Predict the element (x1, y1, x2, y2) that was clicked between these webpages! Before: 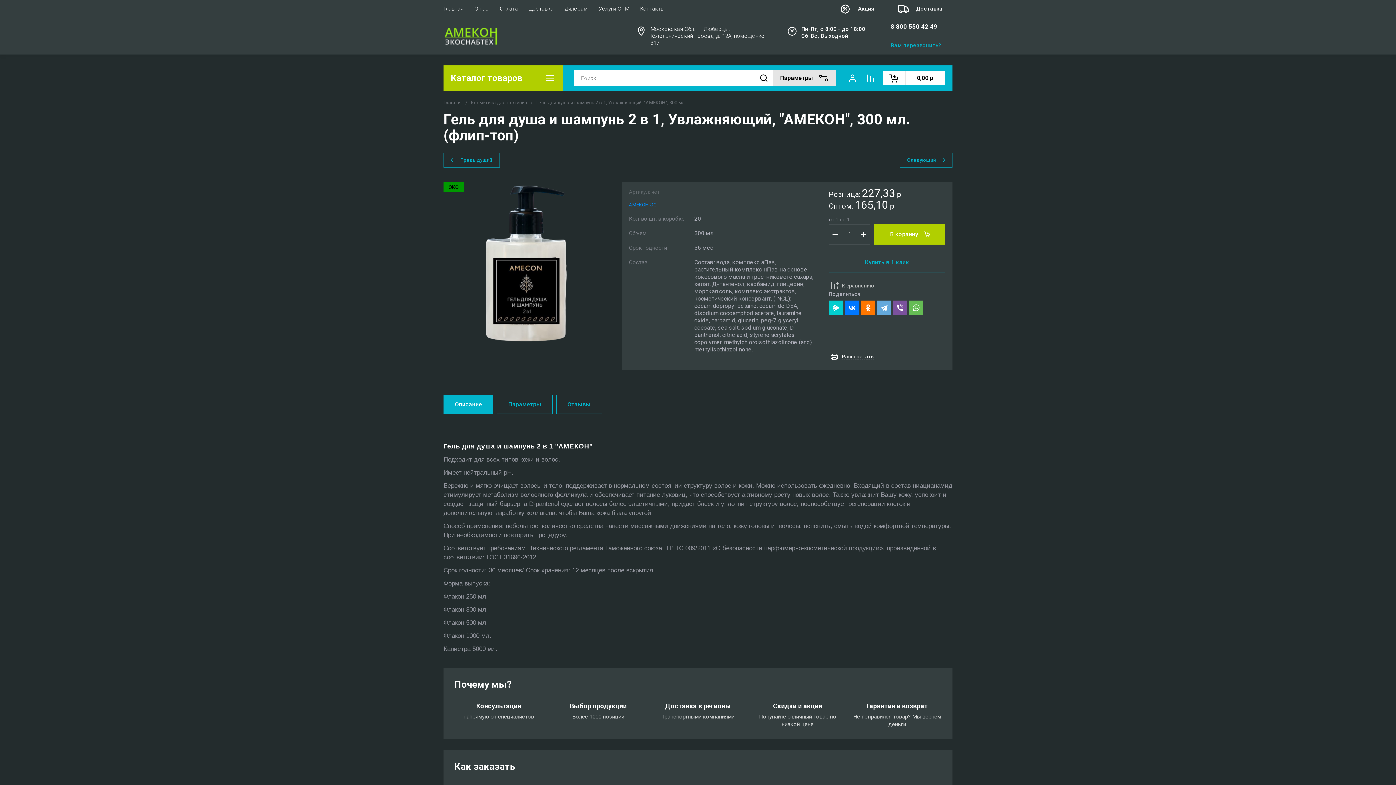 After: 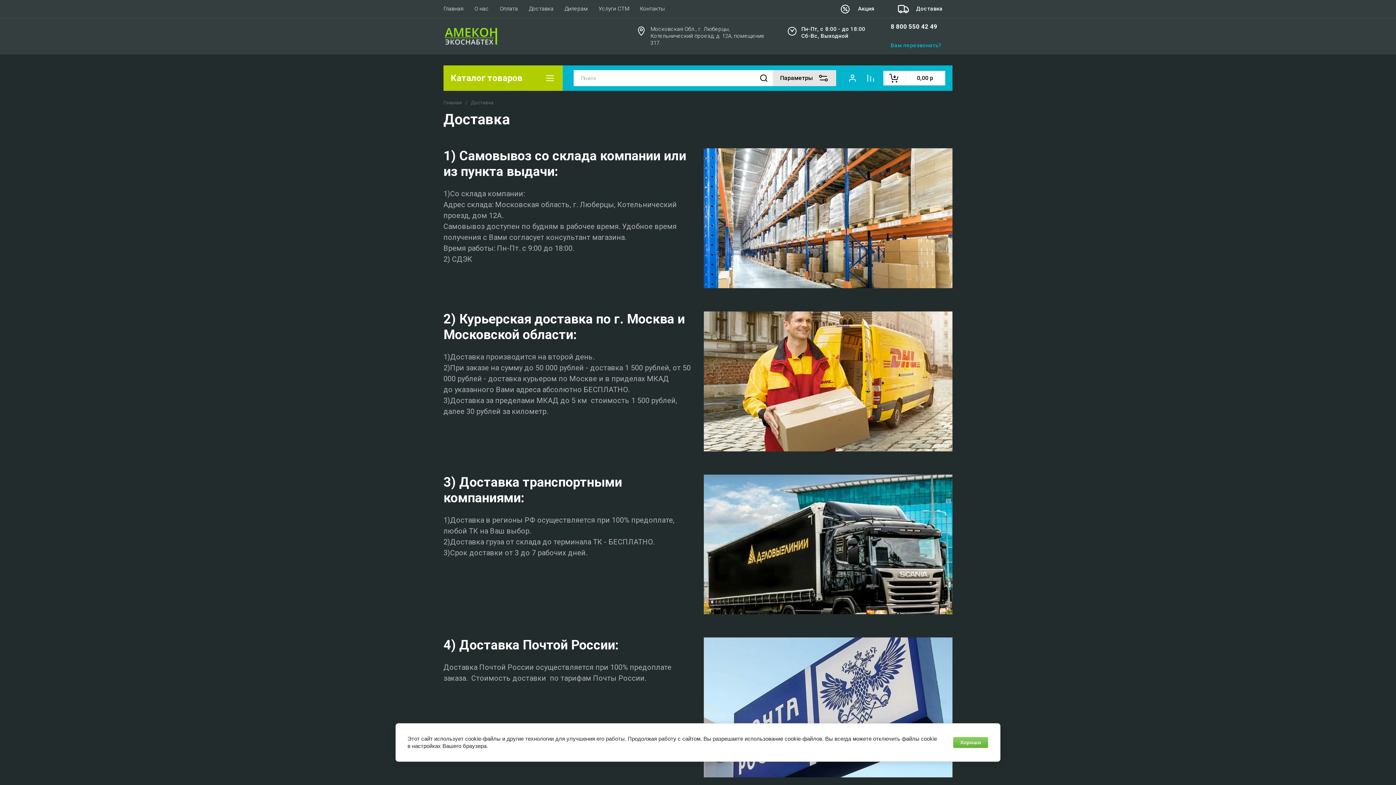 Action: label: Доставка bbox: (523, 0, 559, 17)